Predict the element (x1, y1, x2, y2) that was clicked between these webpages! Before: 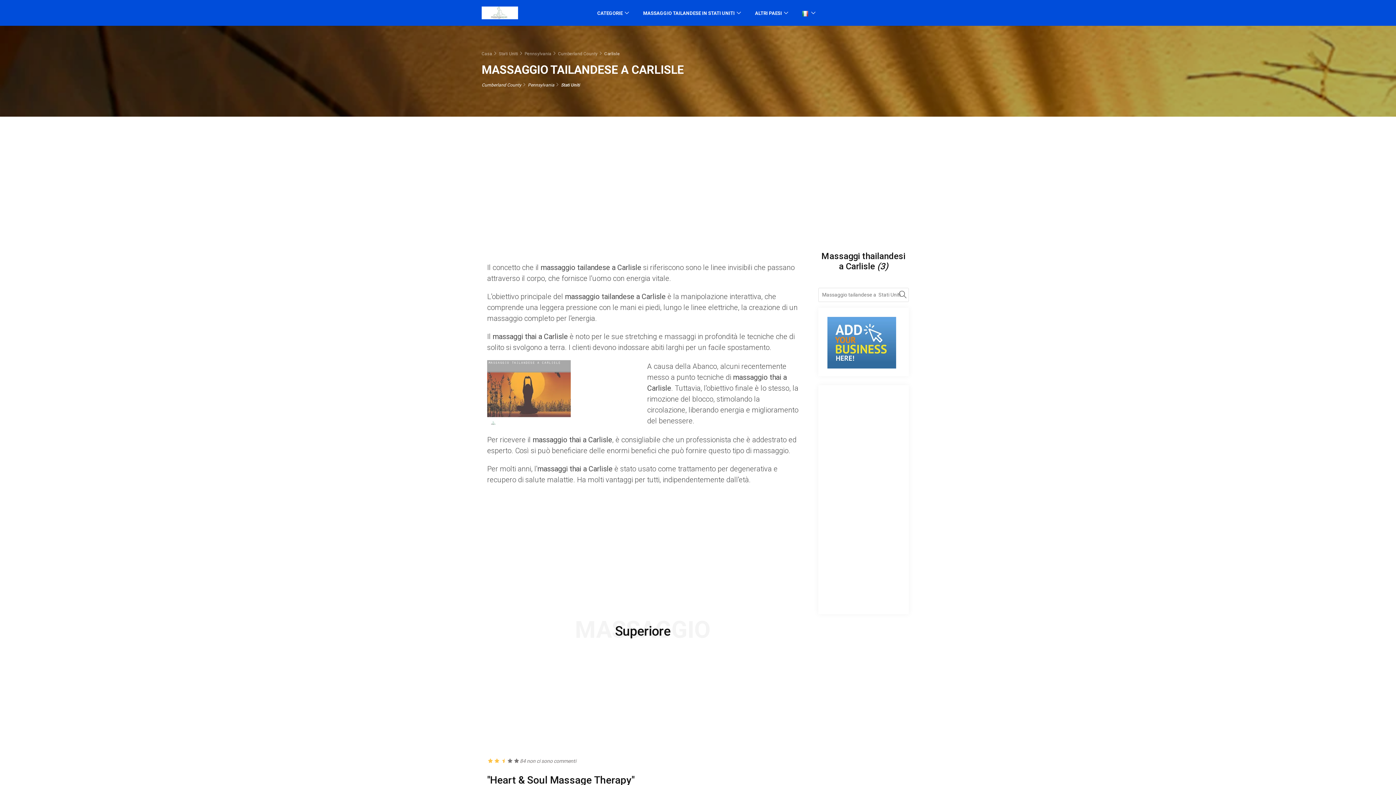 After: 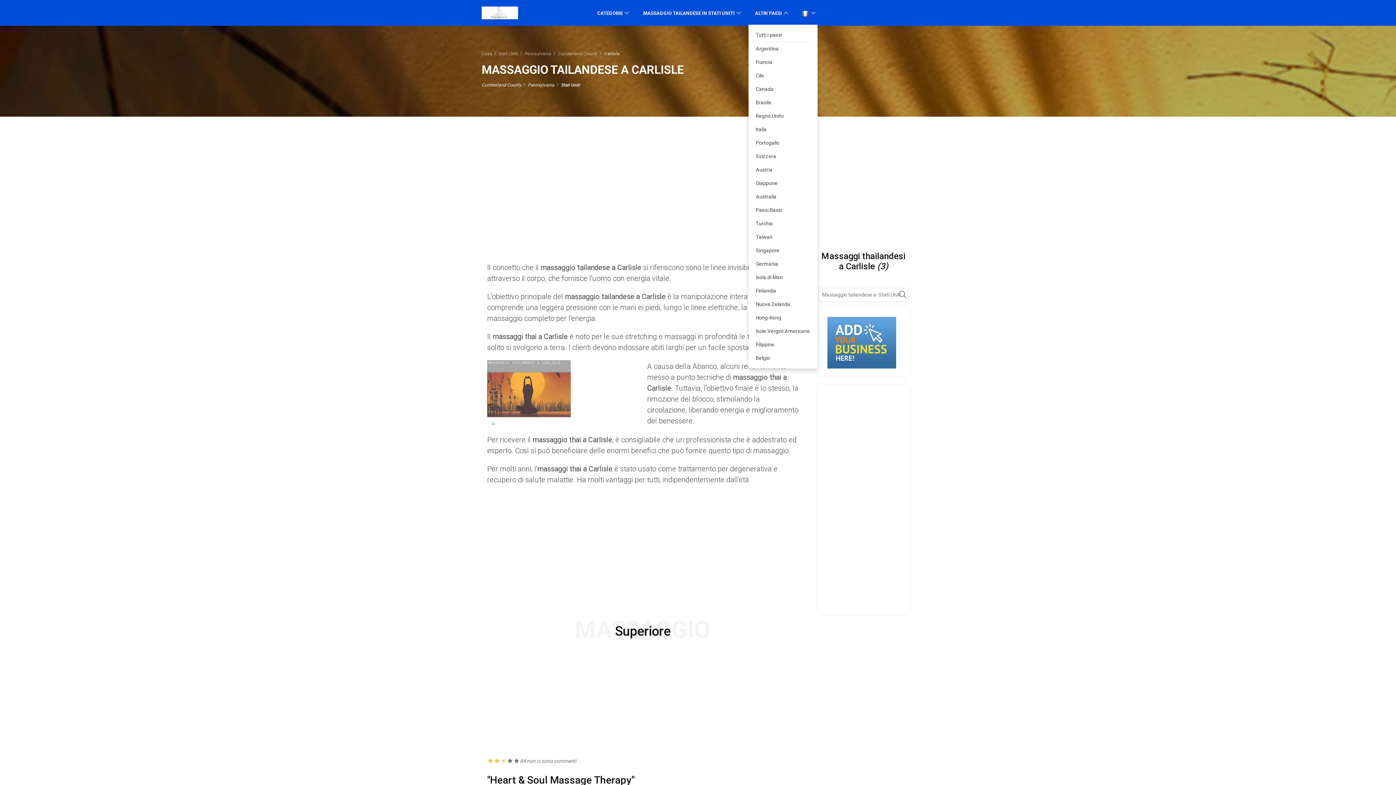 Action: label: ALTRI PAESI bbox: (748, 0, 794, 24)